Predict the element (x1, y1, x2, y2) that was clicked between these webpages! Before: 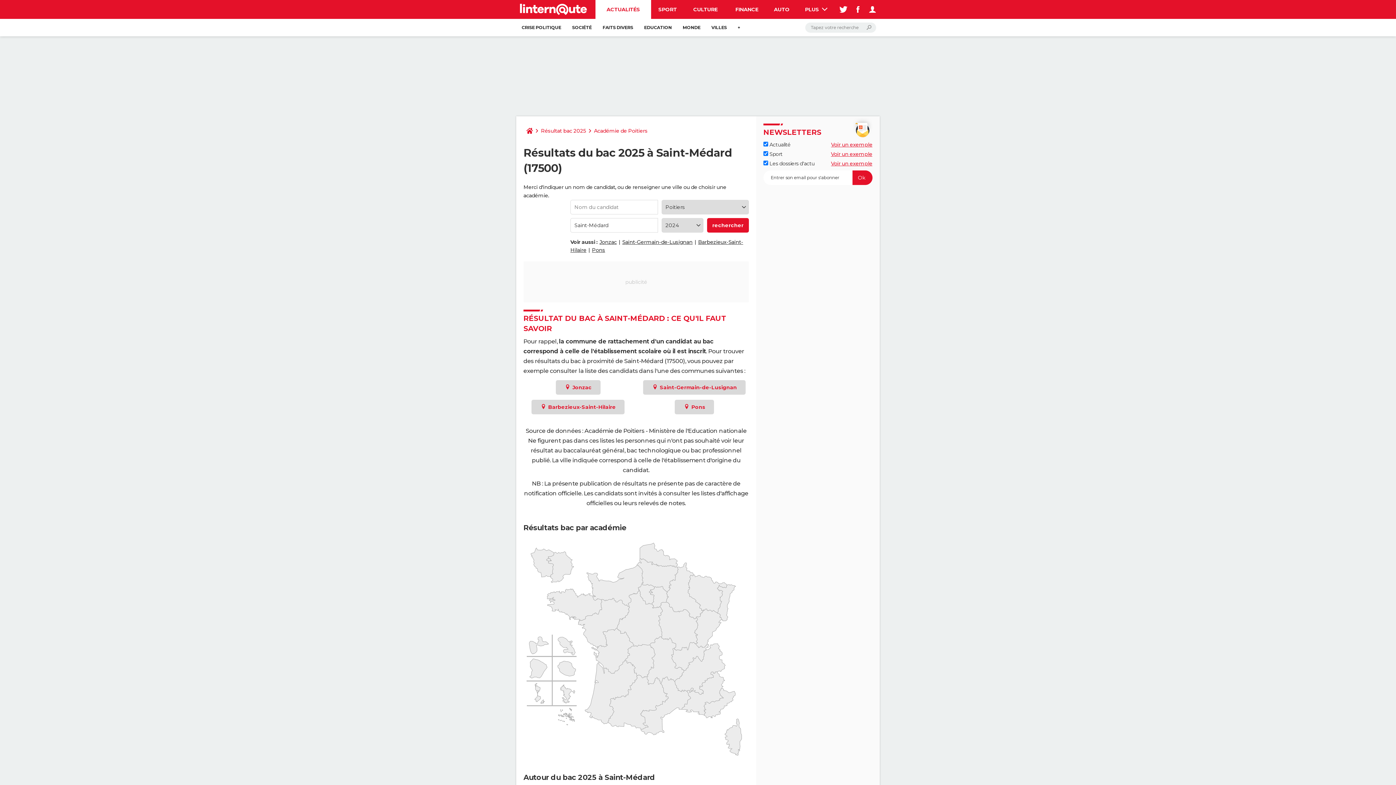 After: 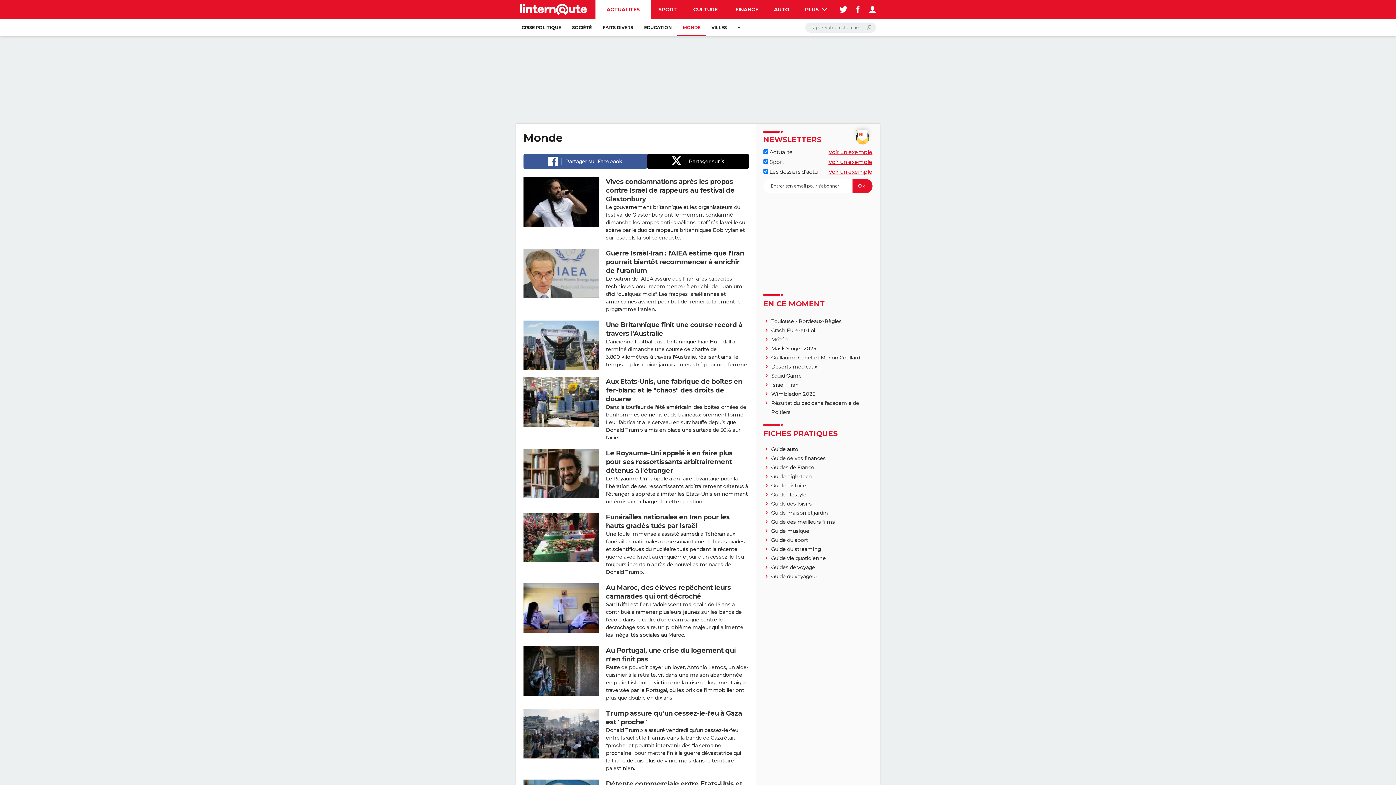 Action: label: MONDE bbox: (677, 18, 706, 36)